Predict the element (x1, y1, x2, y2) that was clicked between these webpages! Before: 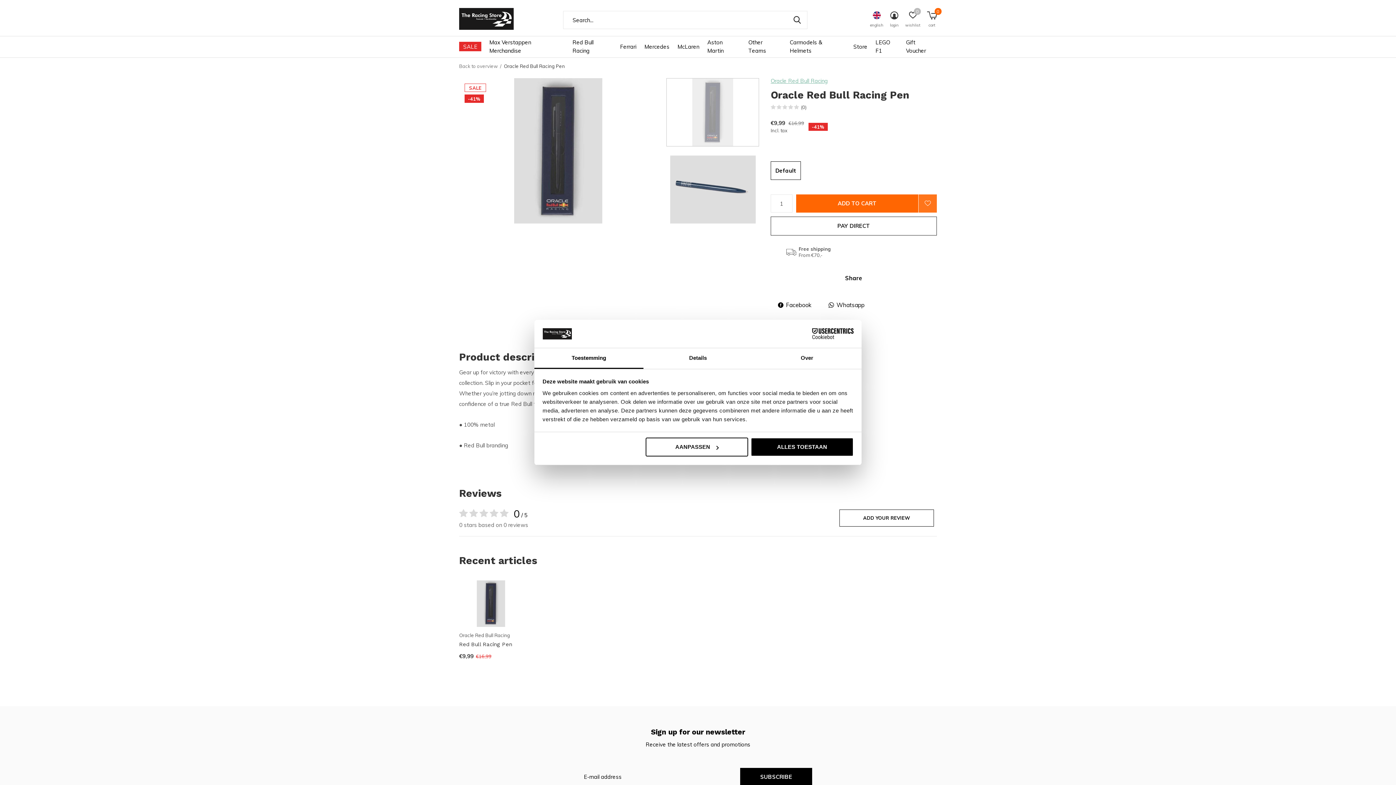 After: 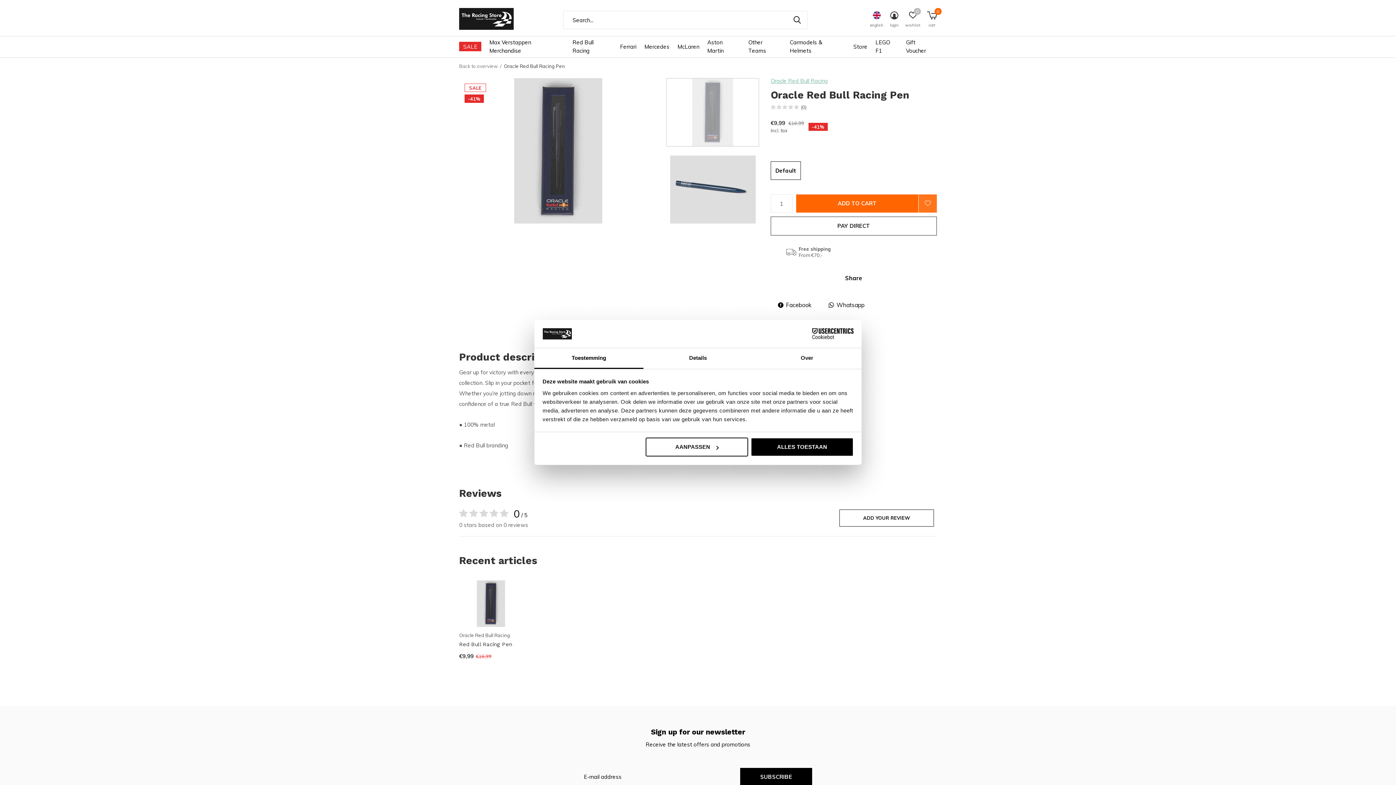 Action: bbox: (534, 348, 643, 369) label: Toestemming